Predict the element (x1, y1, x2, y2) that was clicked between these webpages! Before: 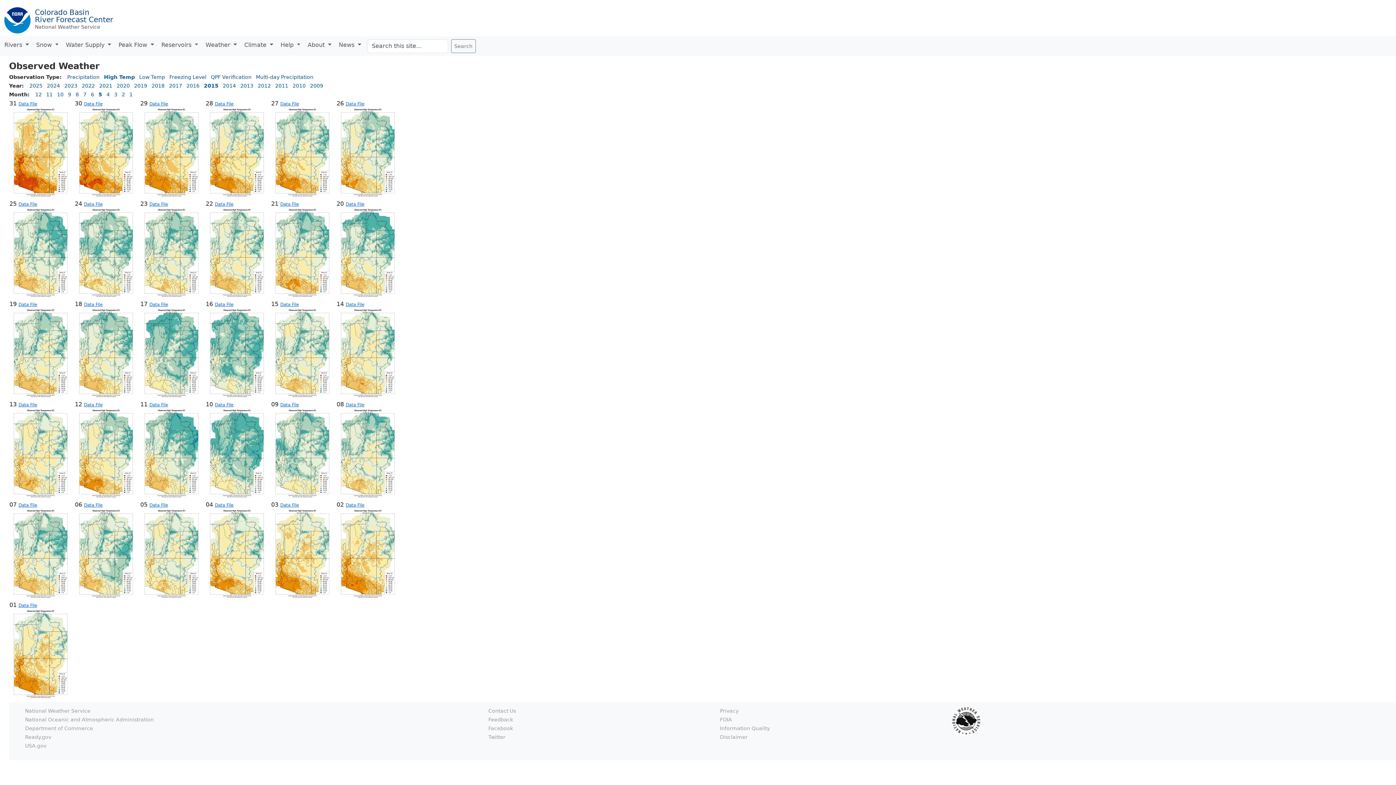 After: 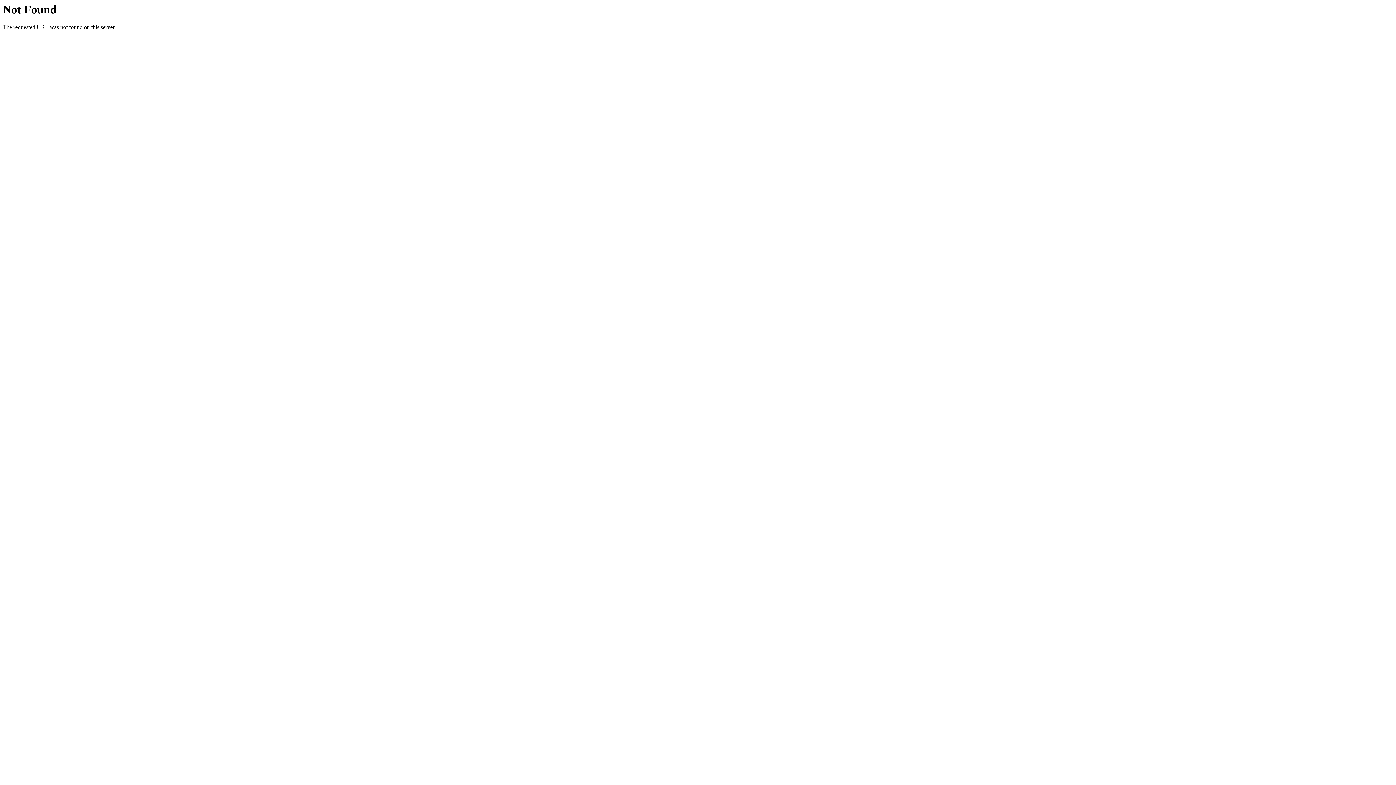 Action: bbox: (149, 501, 168, 508) label: Data File
